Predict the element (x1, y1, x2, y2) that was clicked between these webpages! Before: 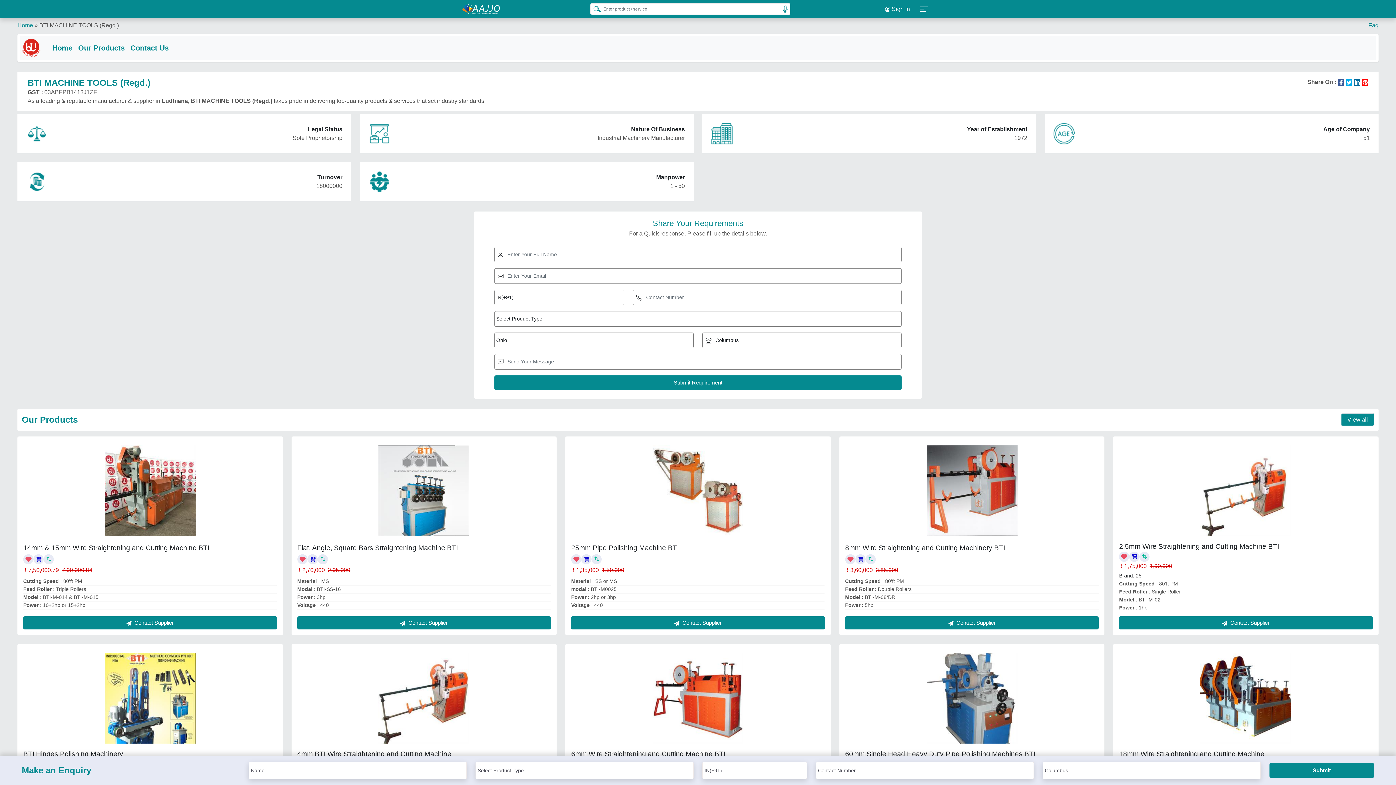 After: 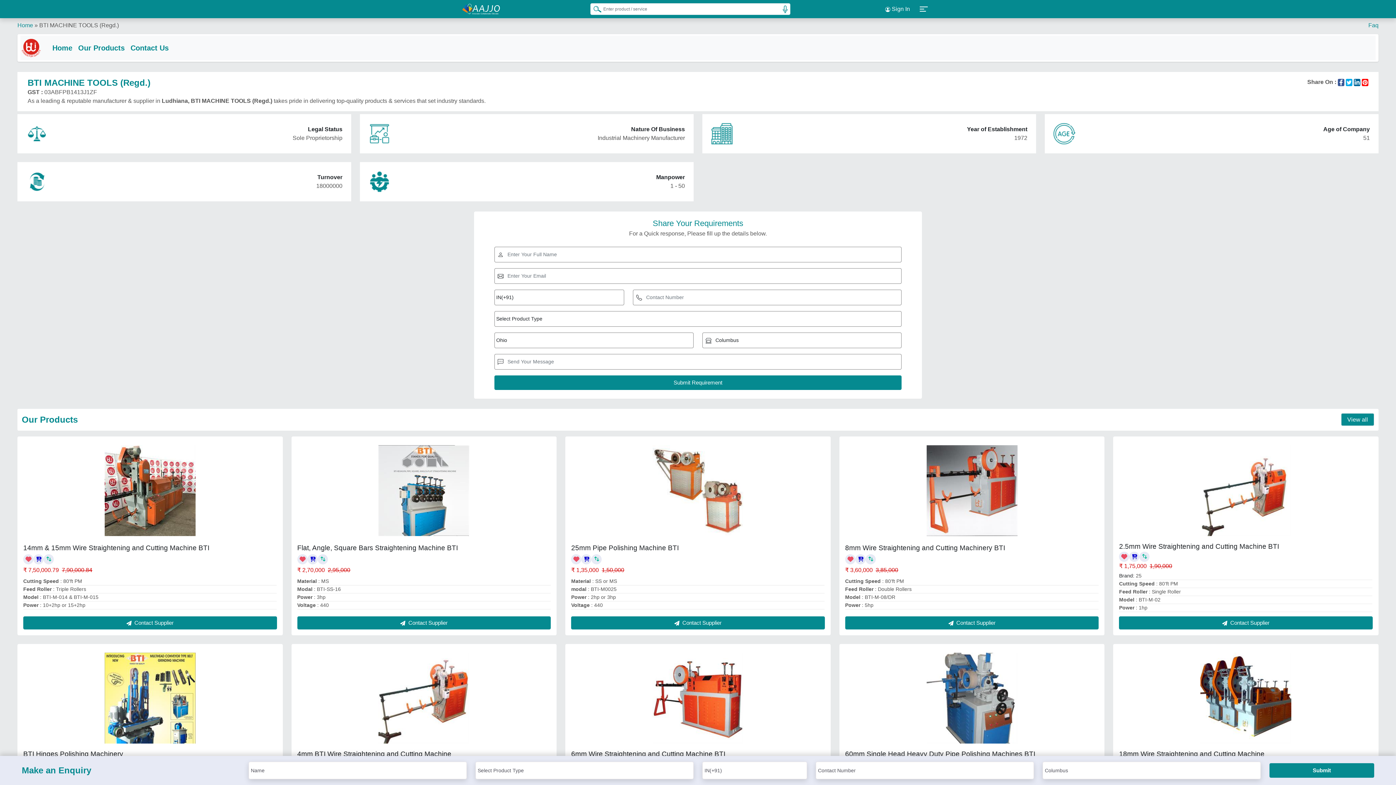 Action: bbox: (1354, 78, 1360, 85)